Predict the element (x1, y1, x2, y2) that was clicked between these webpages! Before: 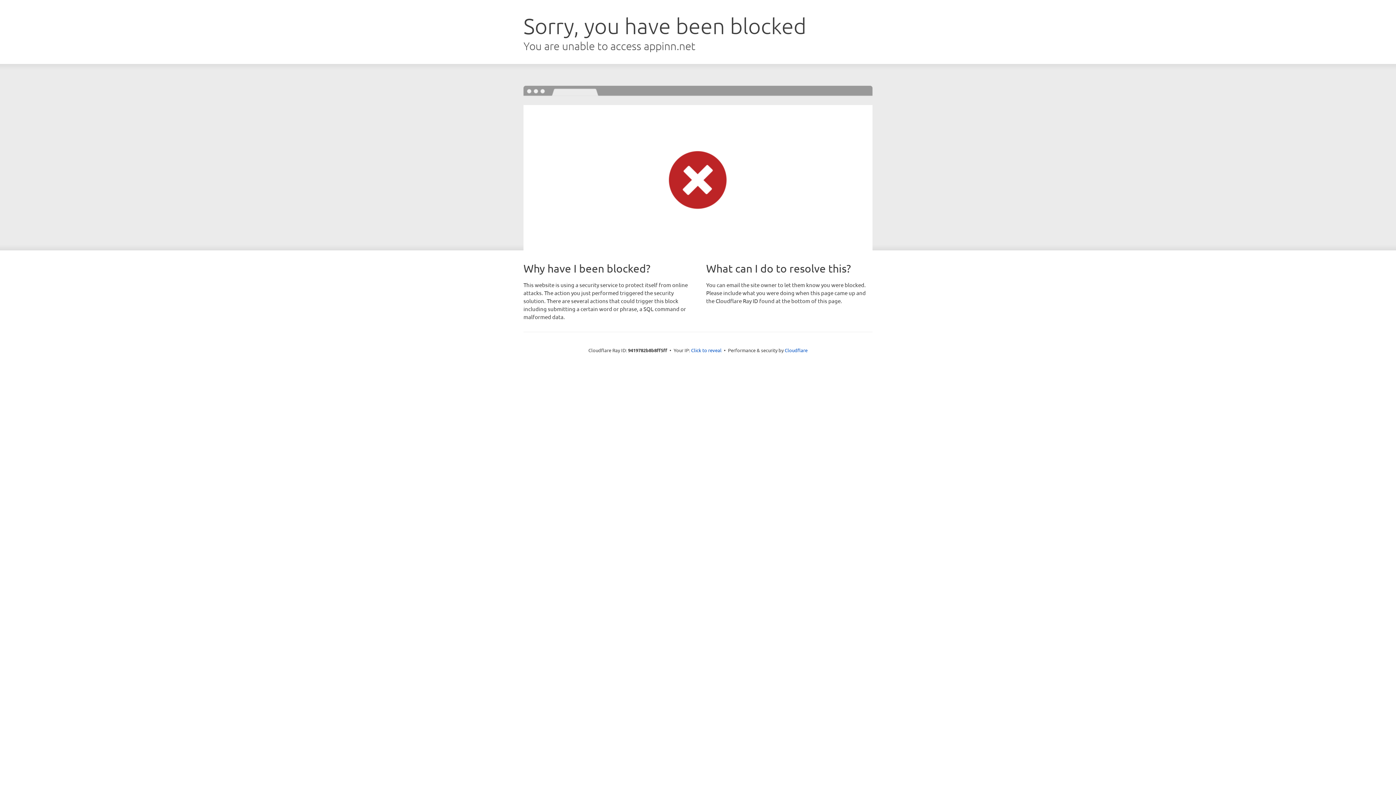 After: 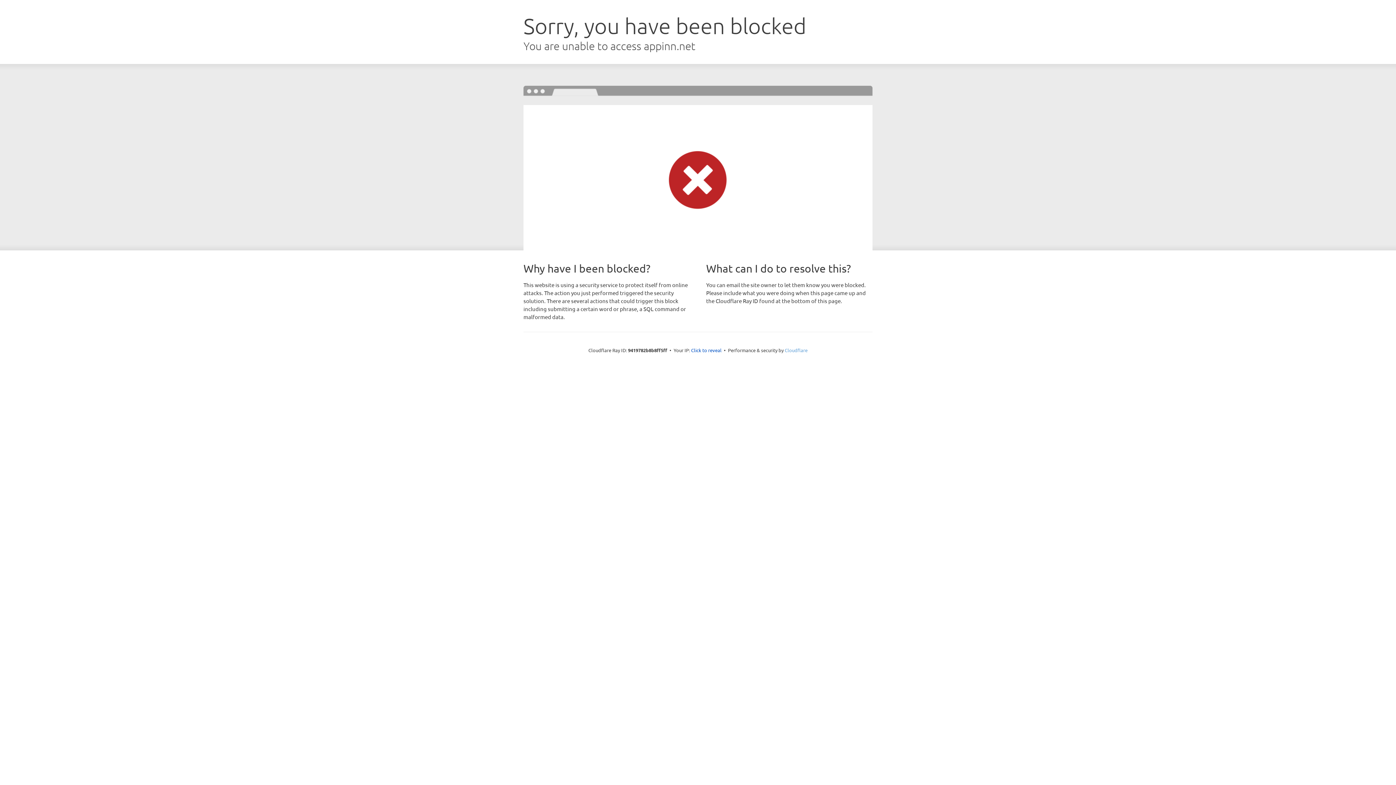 Action: bbox: (784, 347, 807, 353) label: Cloudflare